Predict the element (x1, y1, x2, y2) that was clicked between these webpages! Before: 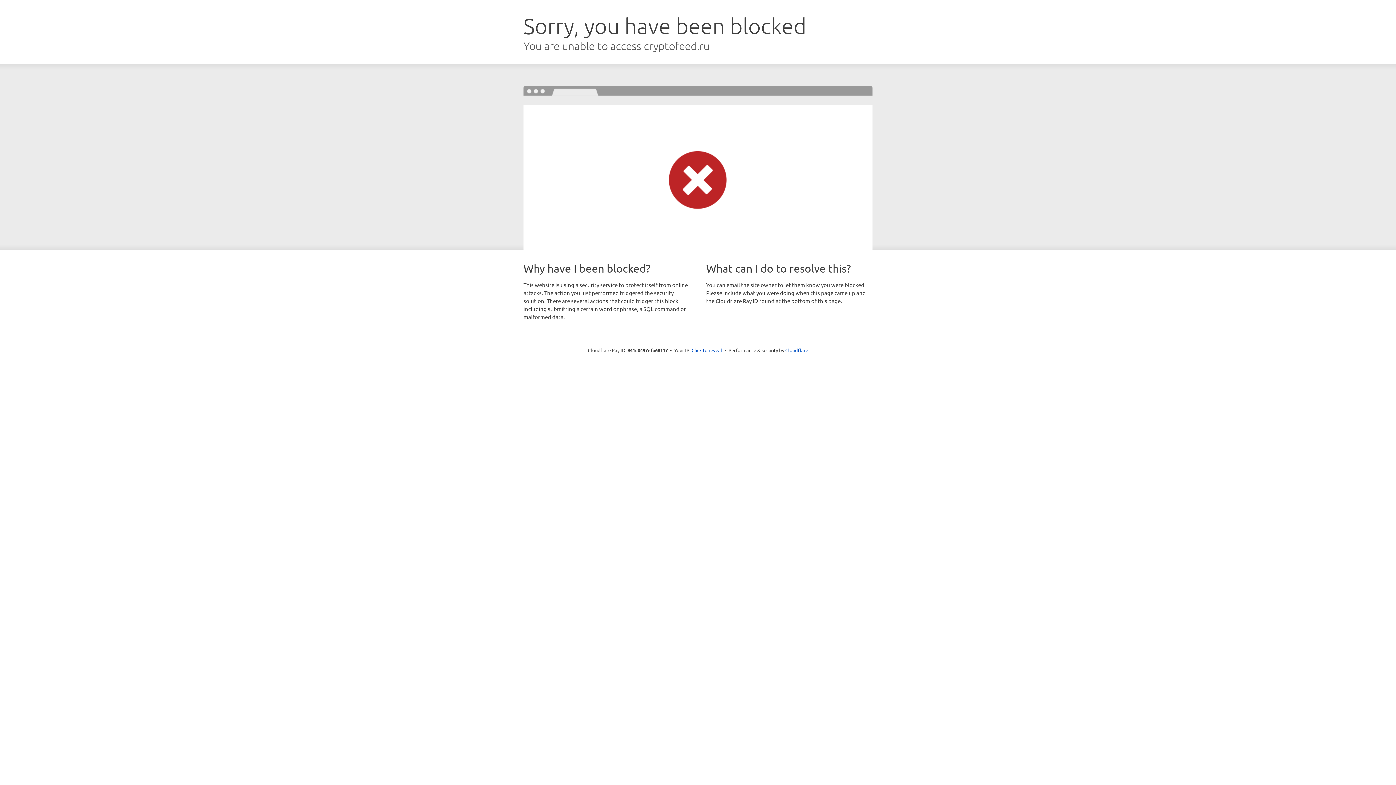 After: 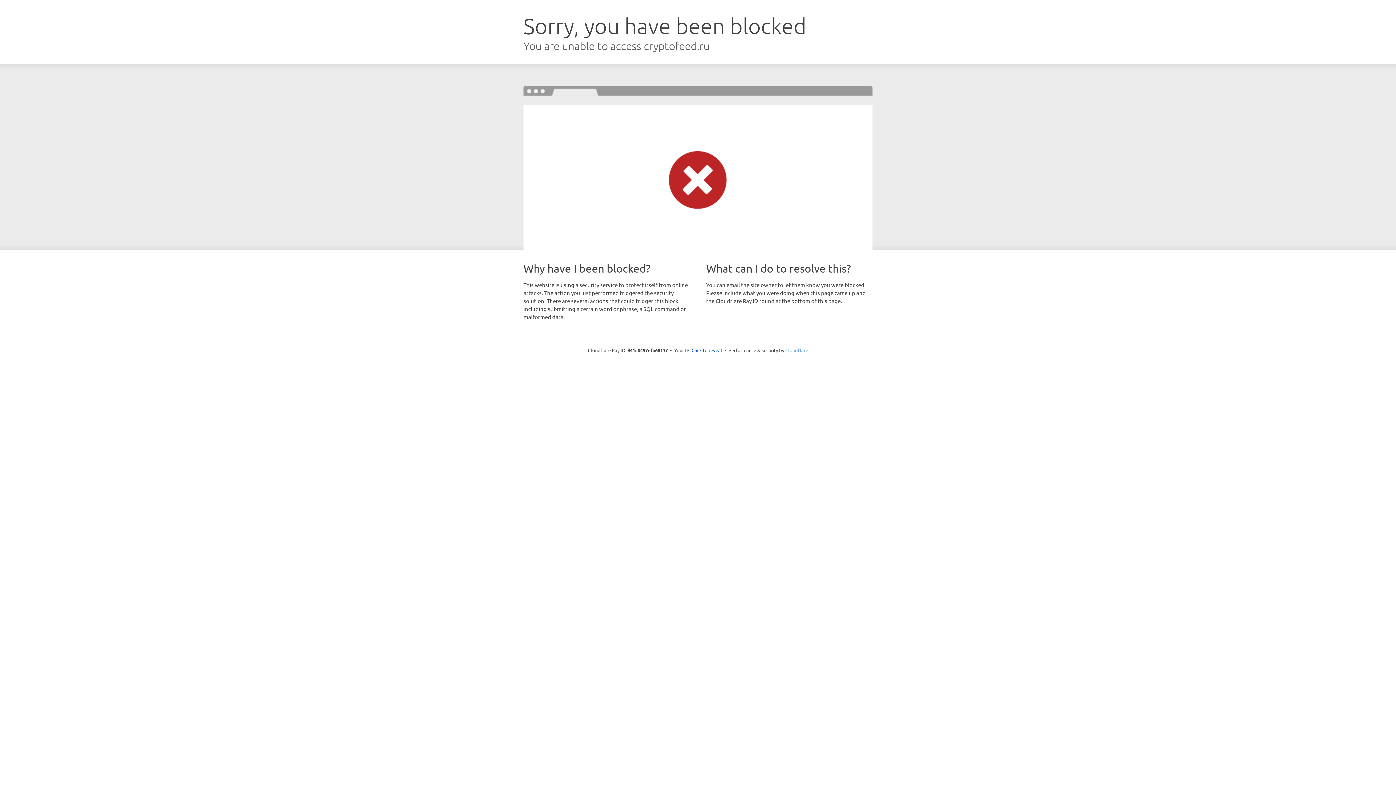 Action: label: Cloudflare bbox: (785, 347, 808, 353)